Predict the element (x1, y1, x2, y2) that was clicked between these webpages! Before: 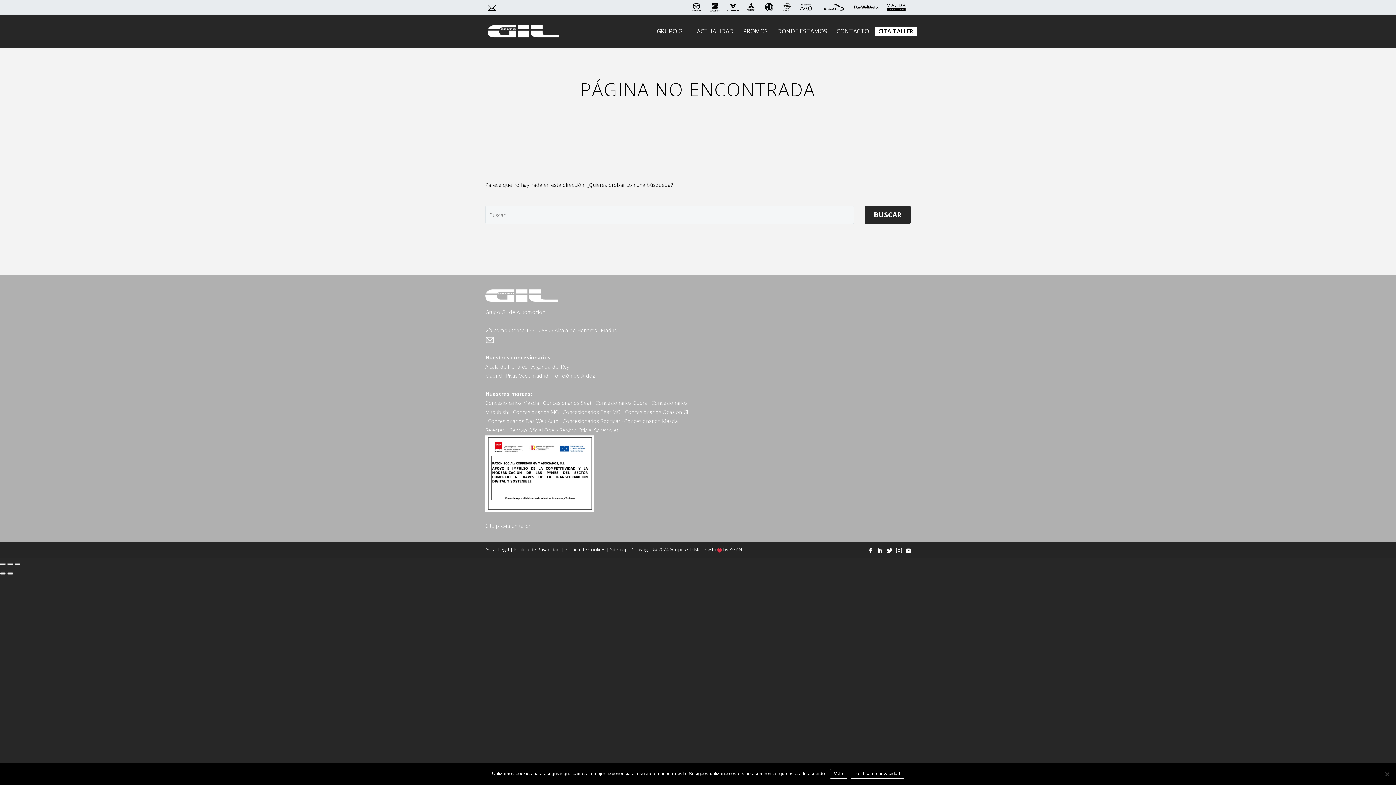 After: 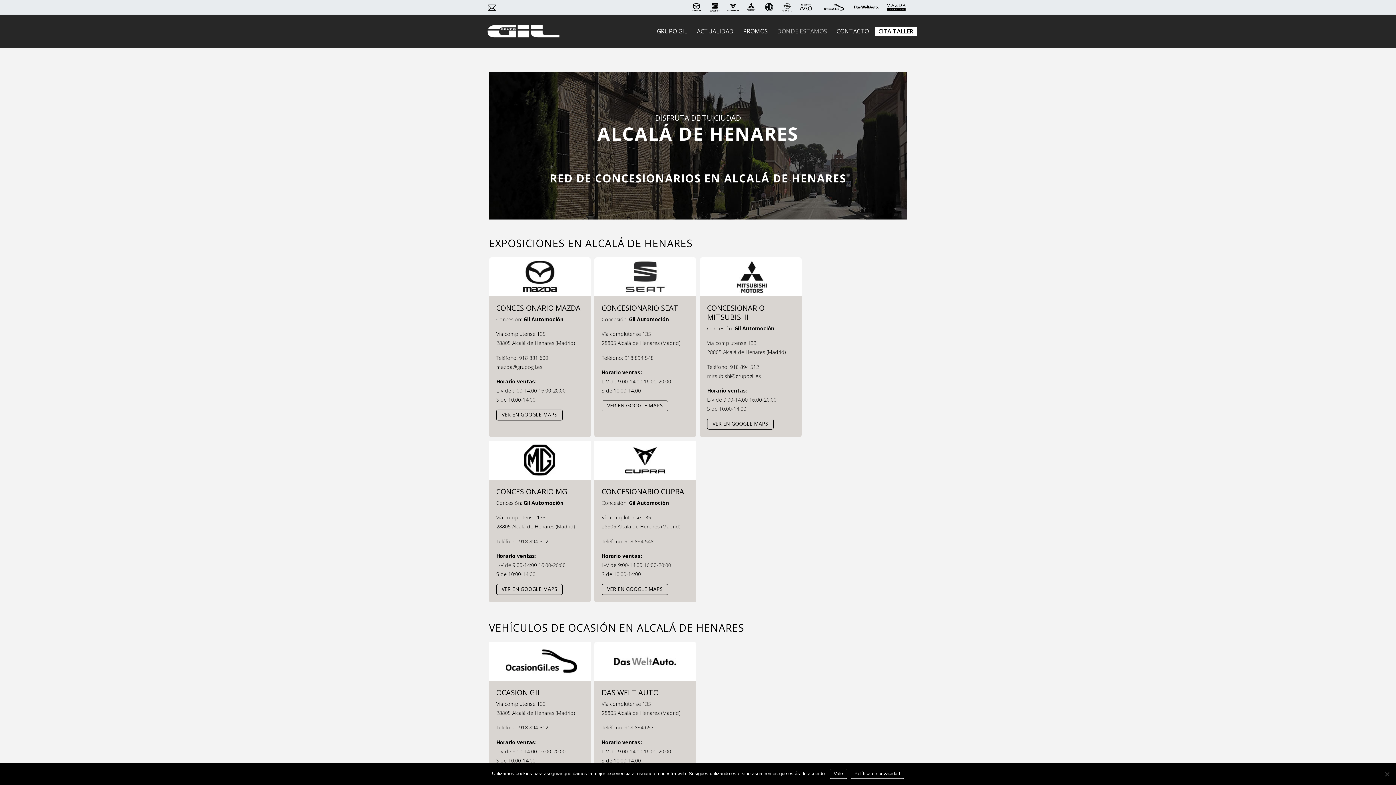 Action: bbox: (485, 363, 527, 370) label: Alcalá de Henares